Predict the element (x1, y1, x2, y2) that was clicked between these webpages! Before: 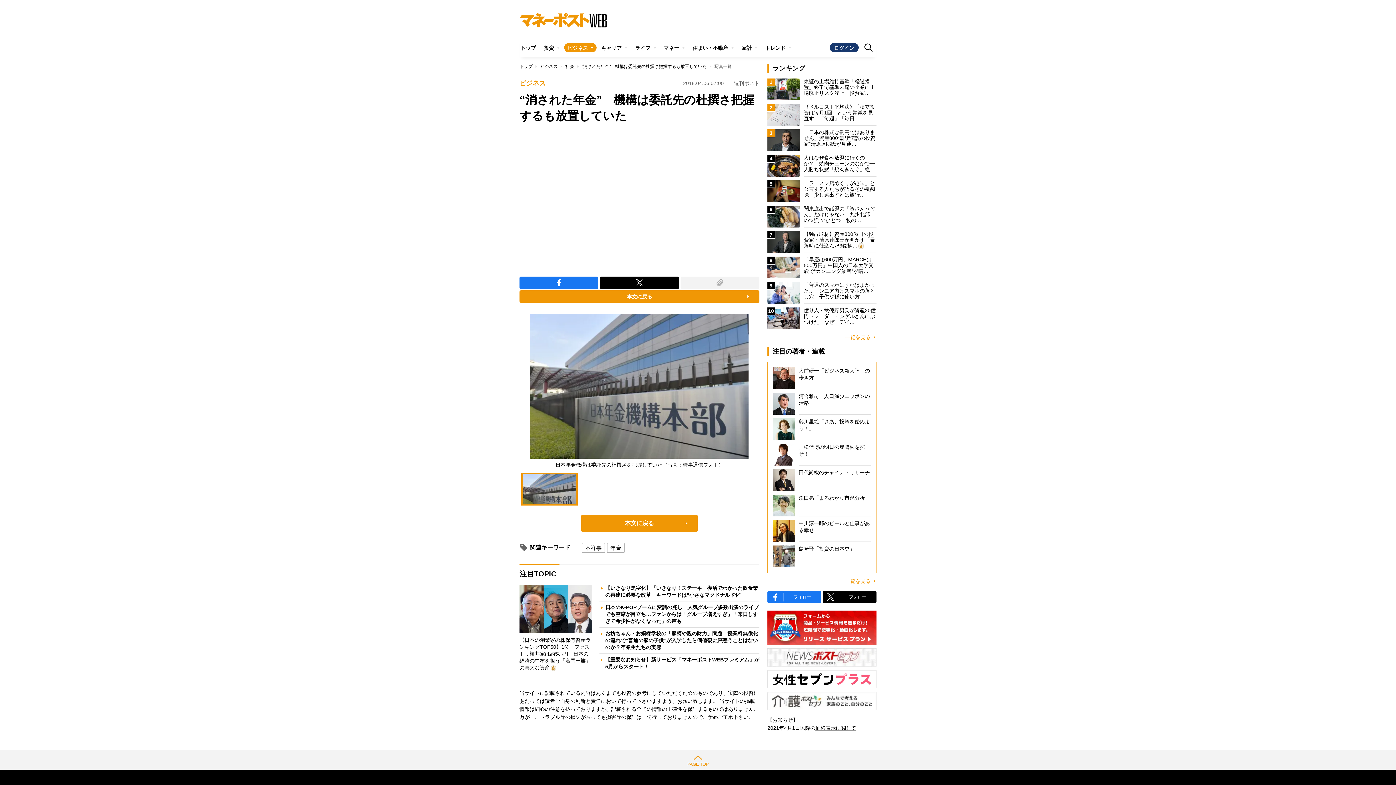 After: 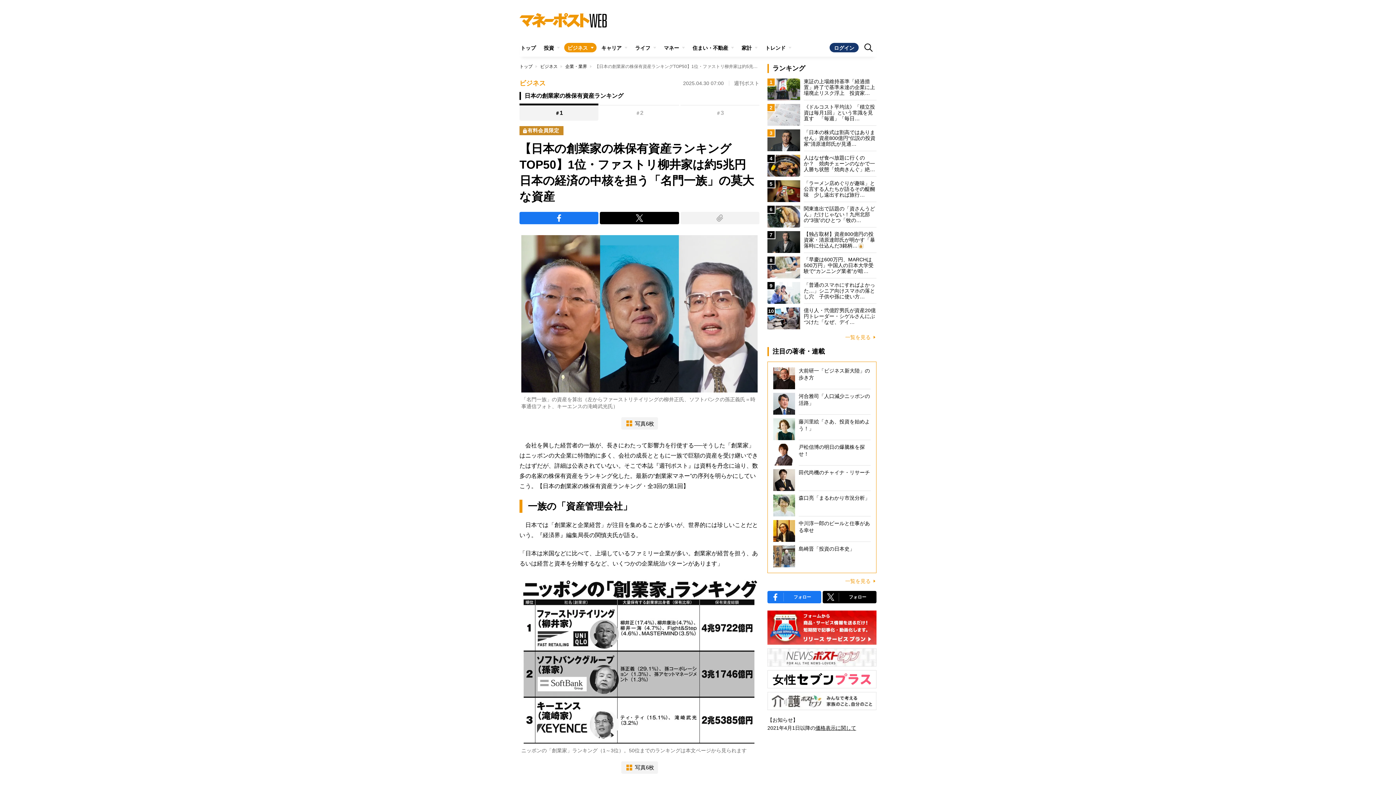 Action: label: 【日本の創業家の株保有資産ランキングTOP50】1位・ファストリ柳井家は約5兆円　日本の経済の中核を担う「名門一族」の莫大な資産 bbox: (519, 585, 592, 678)